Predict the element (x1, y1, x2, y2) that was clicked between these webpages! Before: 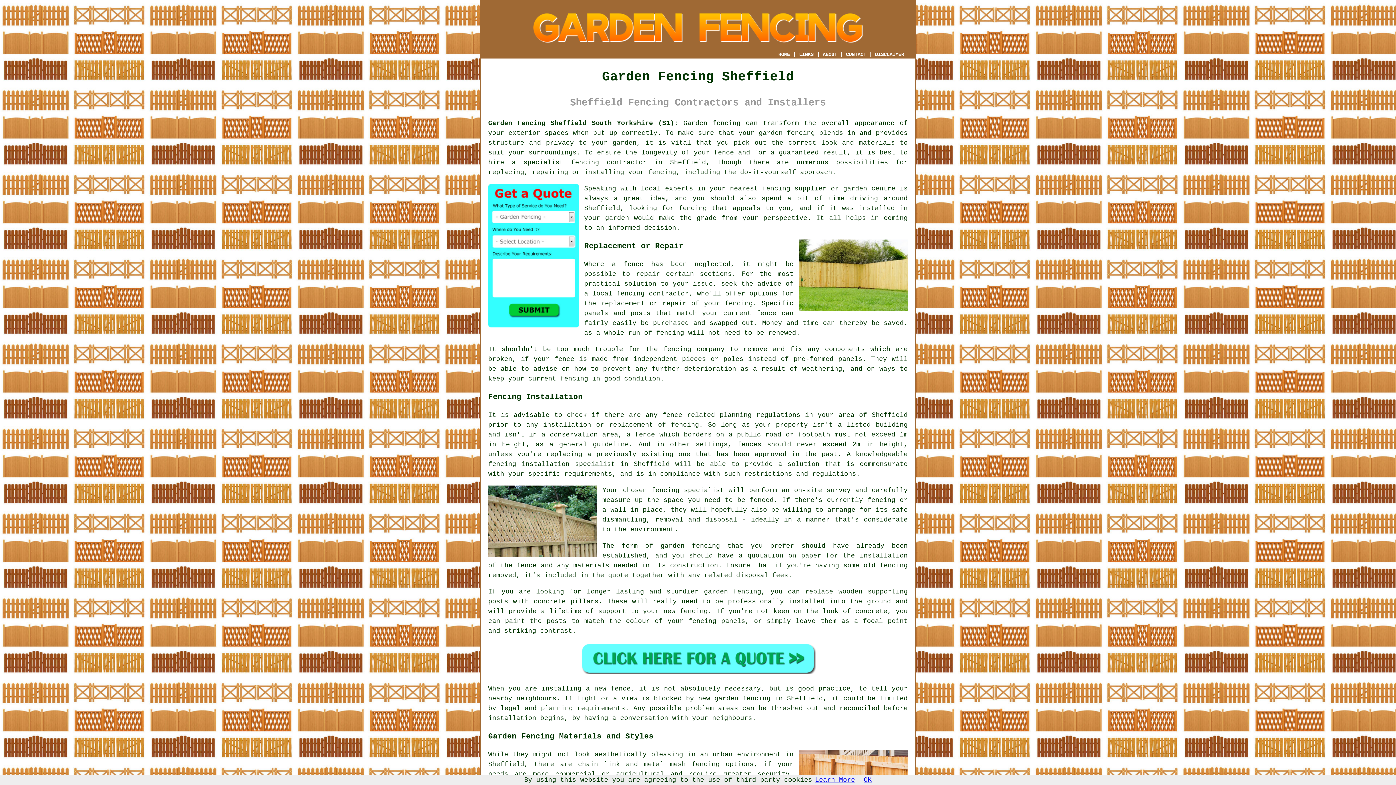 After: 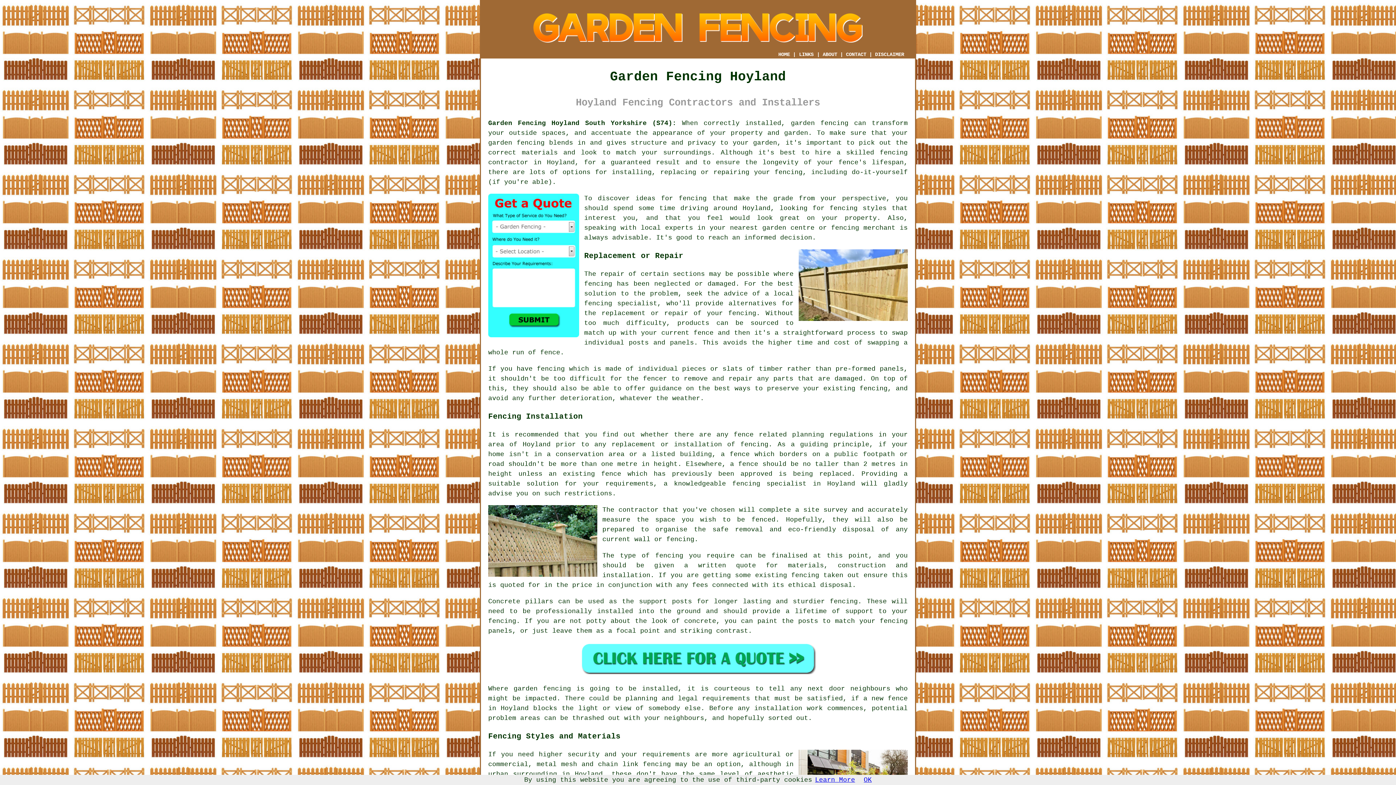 Action: bbox: (571, 158, 646, 166) label: fencing contractor